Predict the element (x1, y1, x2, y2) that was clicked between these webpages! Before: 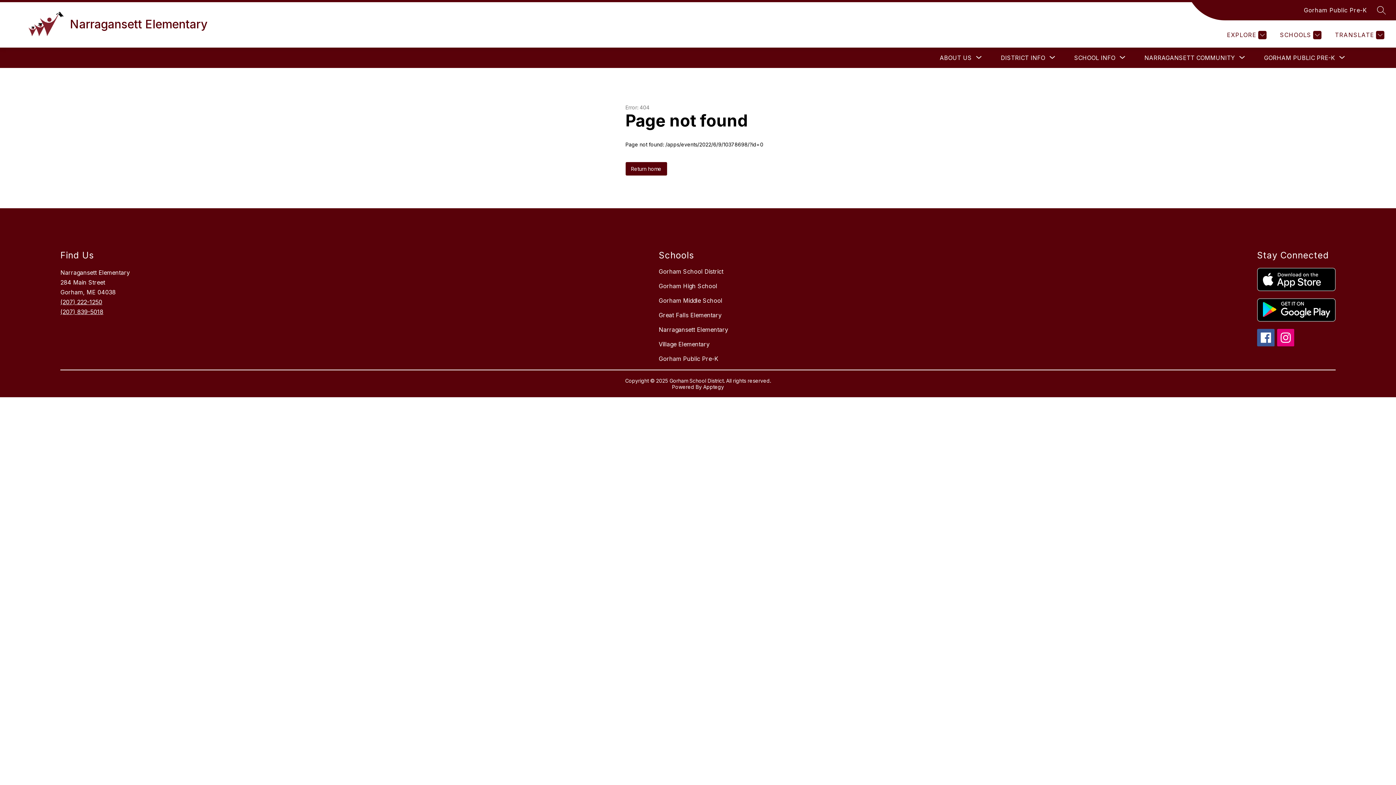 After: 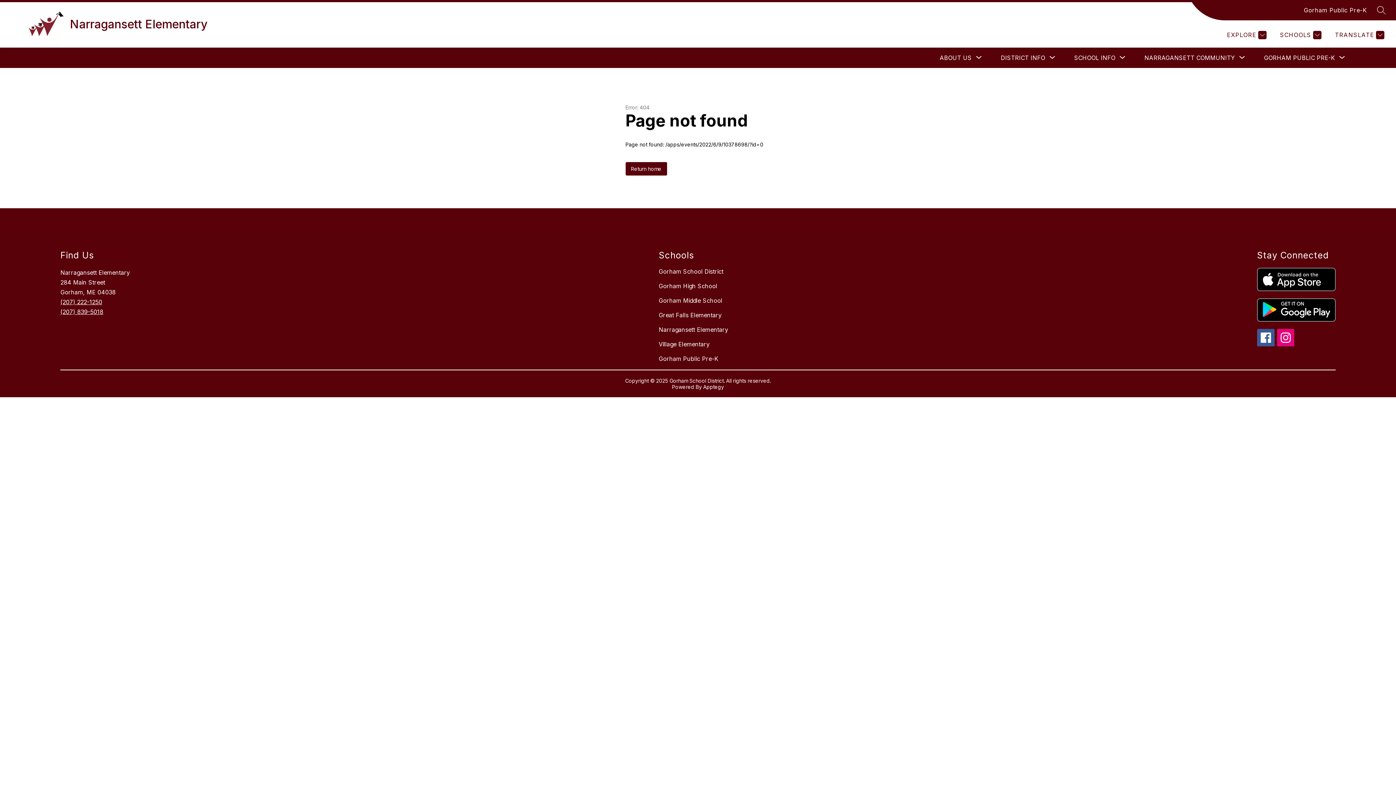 Action: label: (207) 839-5018 bbox: (60, 308, 103, 315)